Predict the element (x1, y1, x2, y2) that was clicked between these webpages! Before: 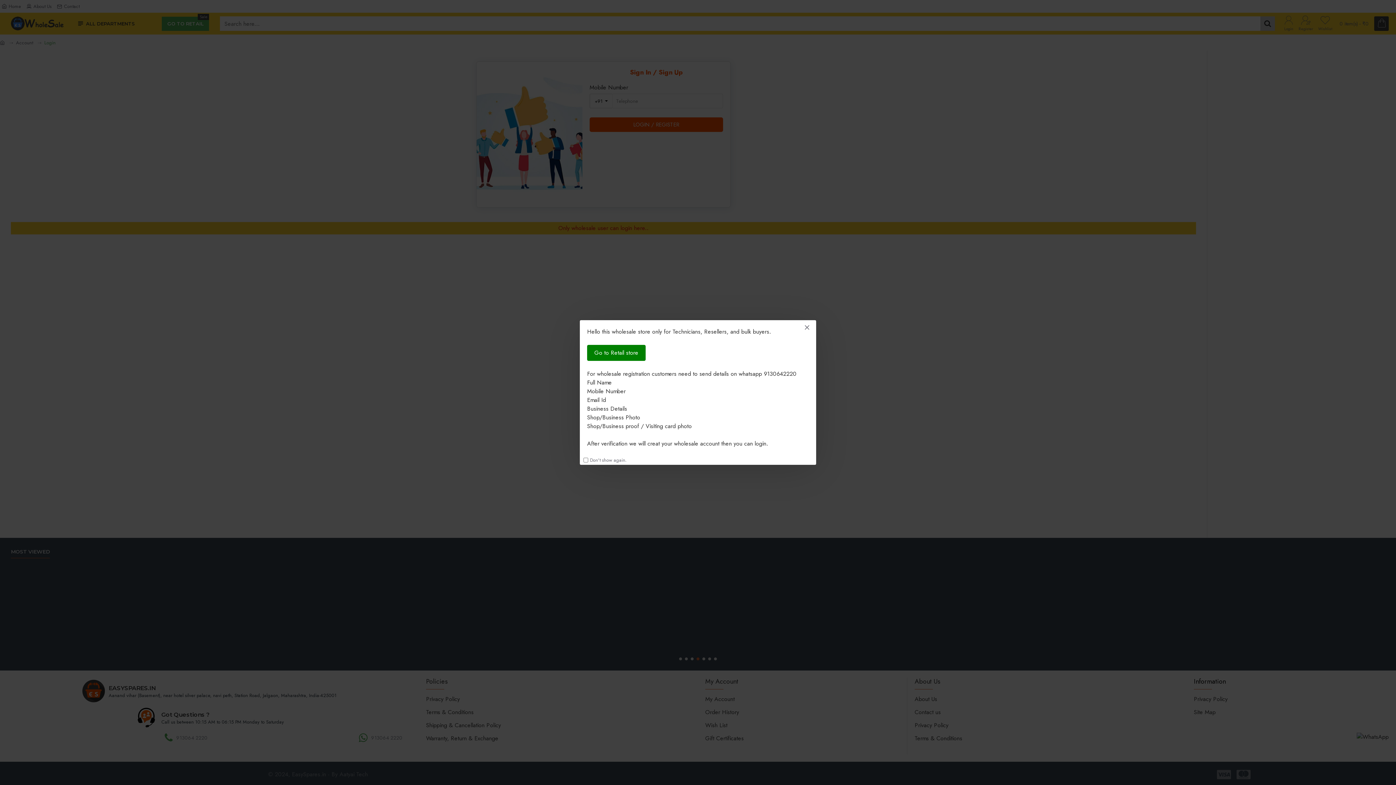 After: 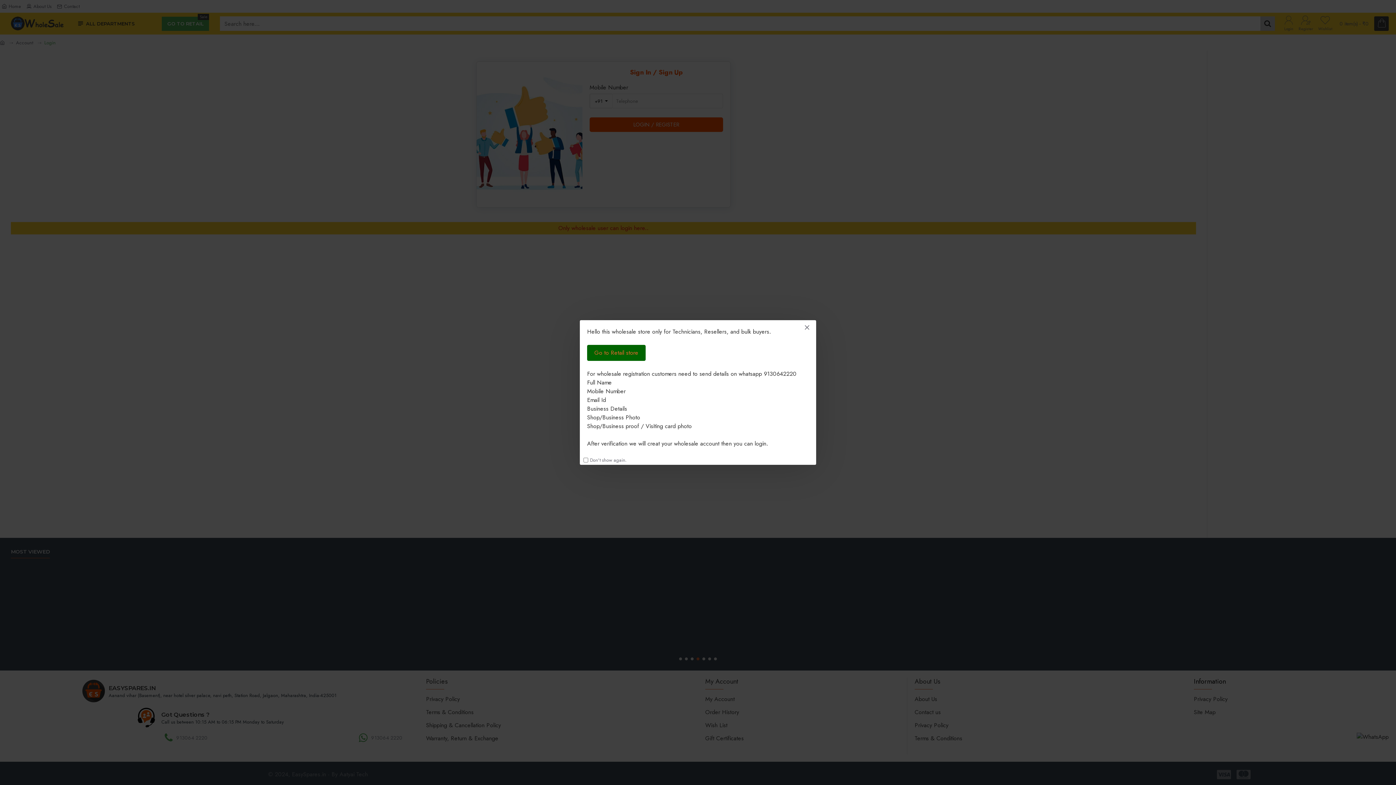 Action: label: Go to Retail store bbox: (587, 345, 645, 361)